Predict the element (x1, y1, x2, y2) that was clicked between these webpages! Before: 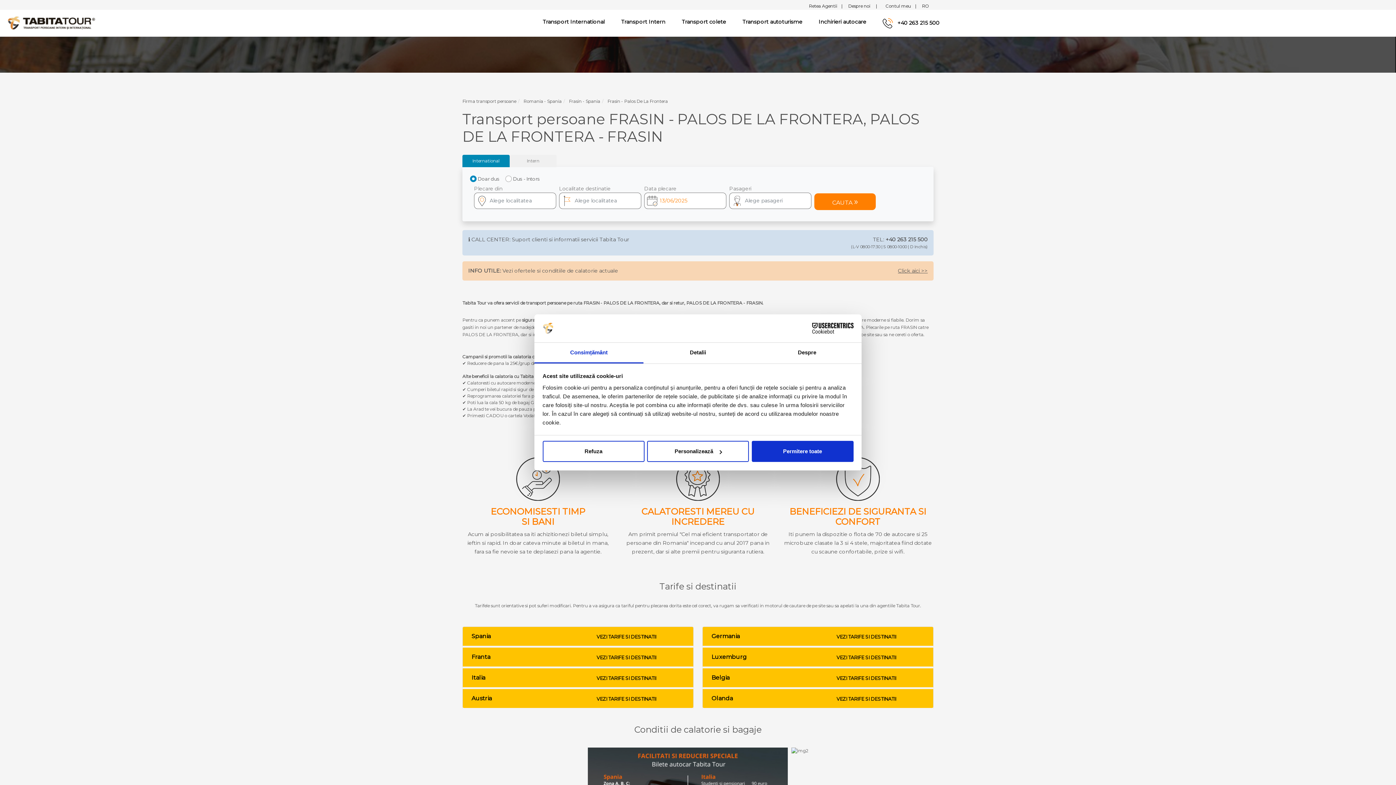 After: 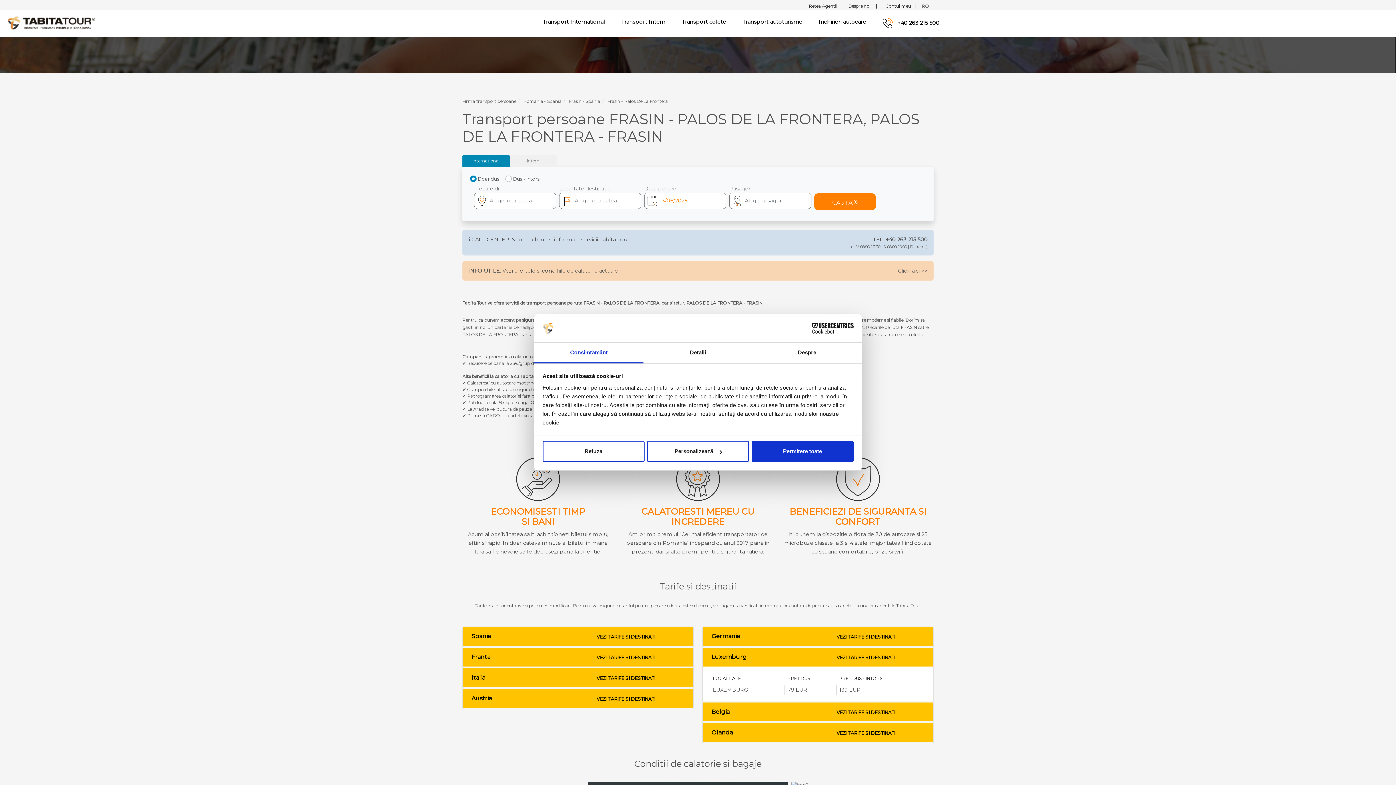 Action: label: Luxemburg
VEZI TARIFE SI DESTINATII bbox: (702, 610, 933, 629)